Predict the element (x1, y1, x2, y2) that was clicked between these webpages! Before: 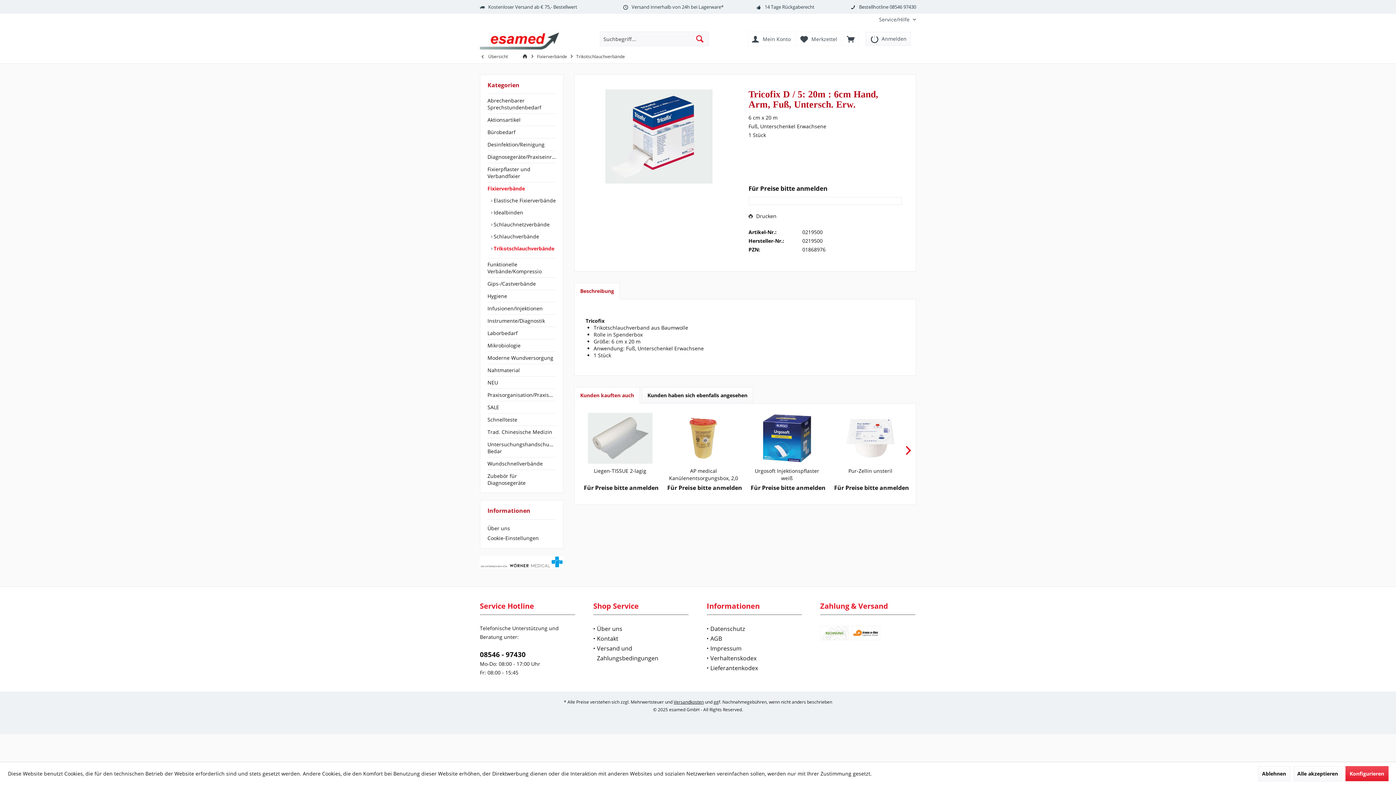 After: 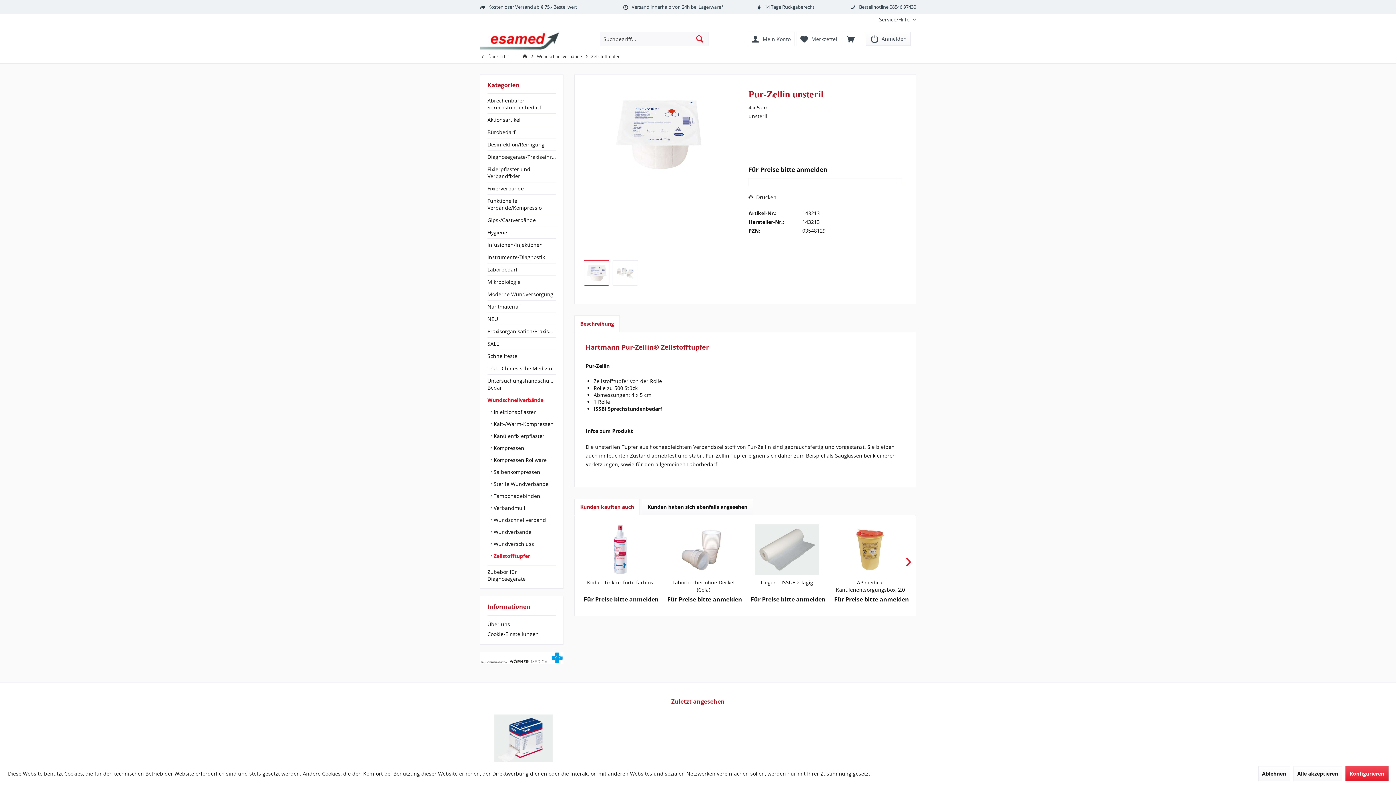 Action: bbox: (834, 413, 906, 464)